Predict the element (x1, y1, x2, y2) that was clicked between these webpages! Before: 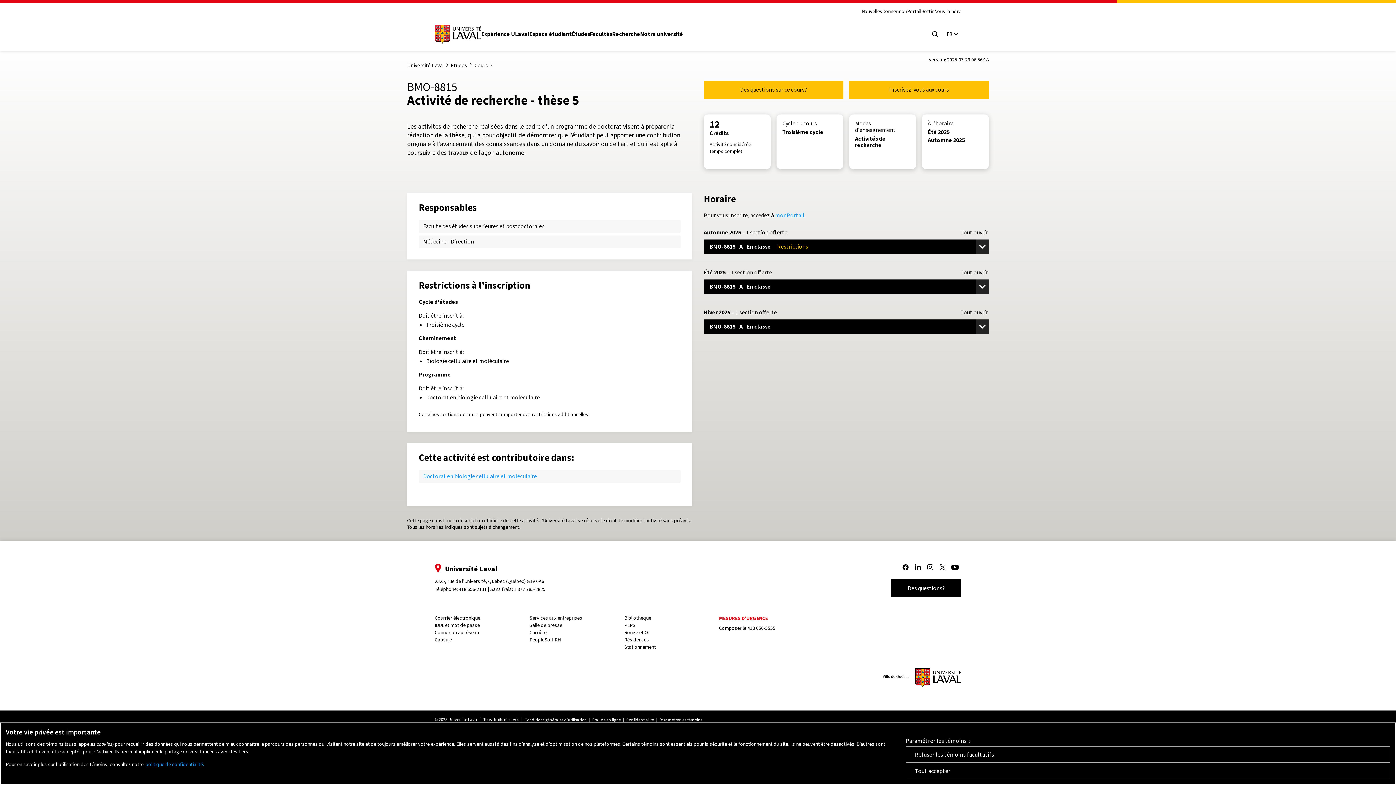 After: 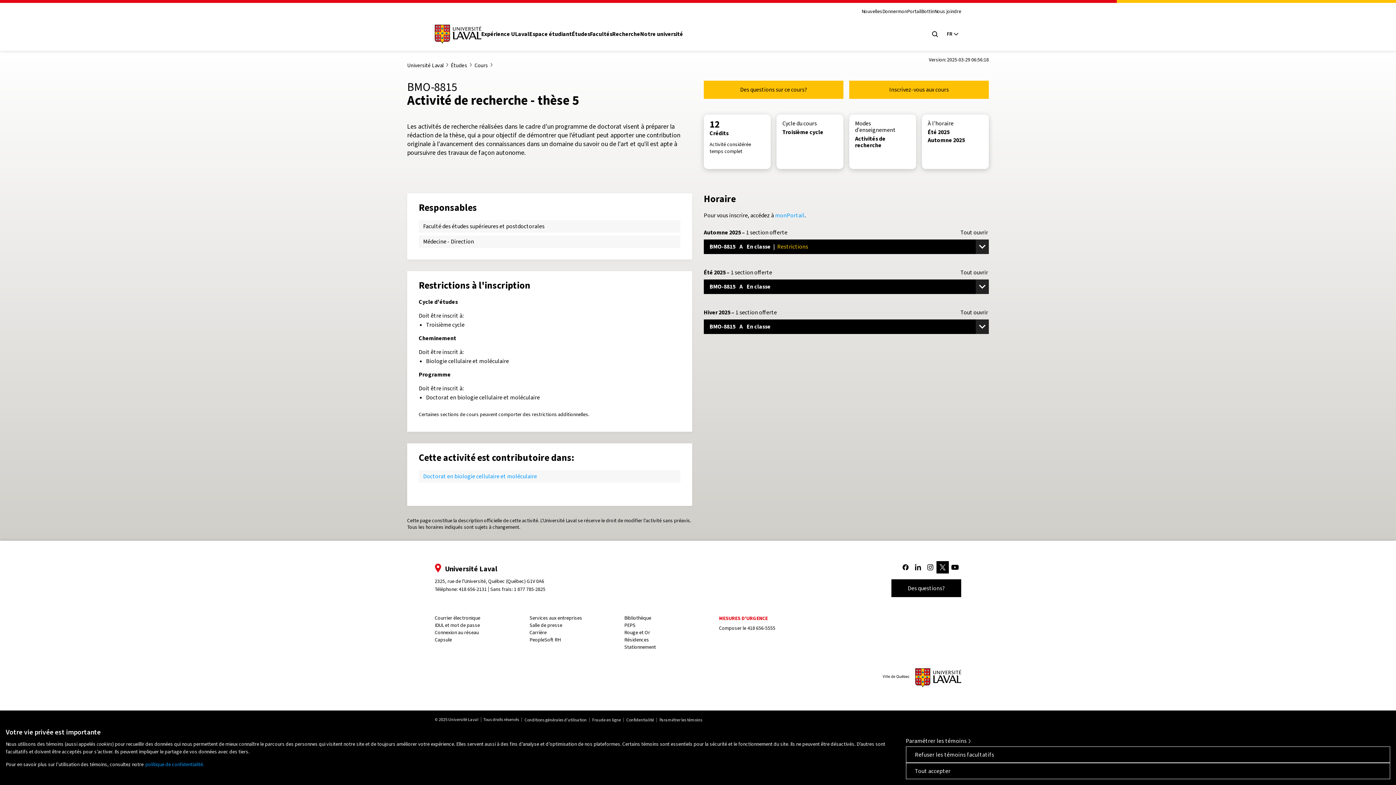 Action: label: Suivez-nous sur X bbox: (936, 561, 949, 573)